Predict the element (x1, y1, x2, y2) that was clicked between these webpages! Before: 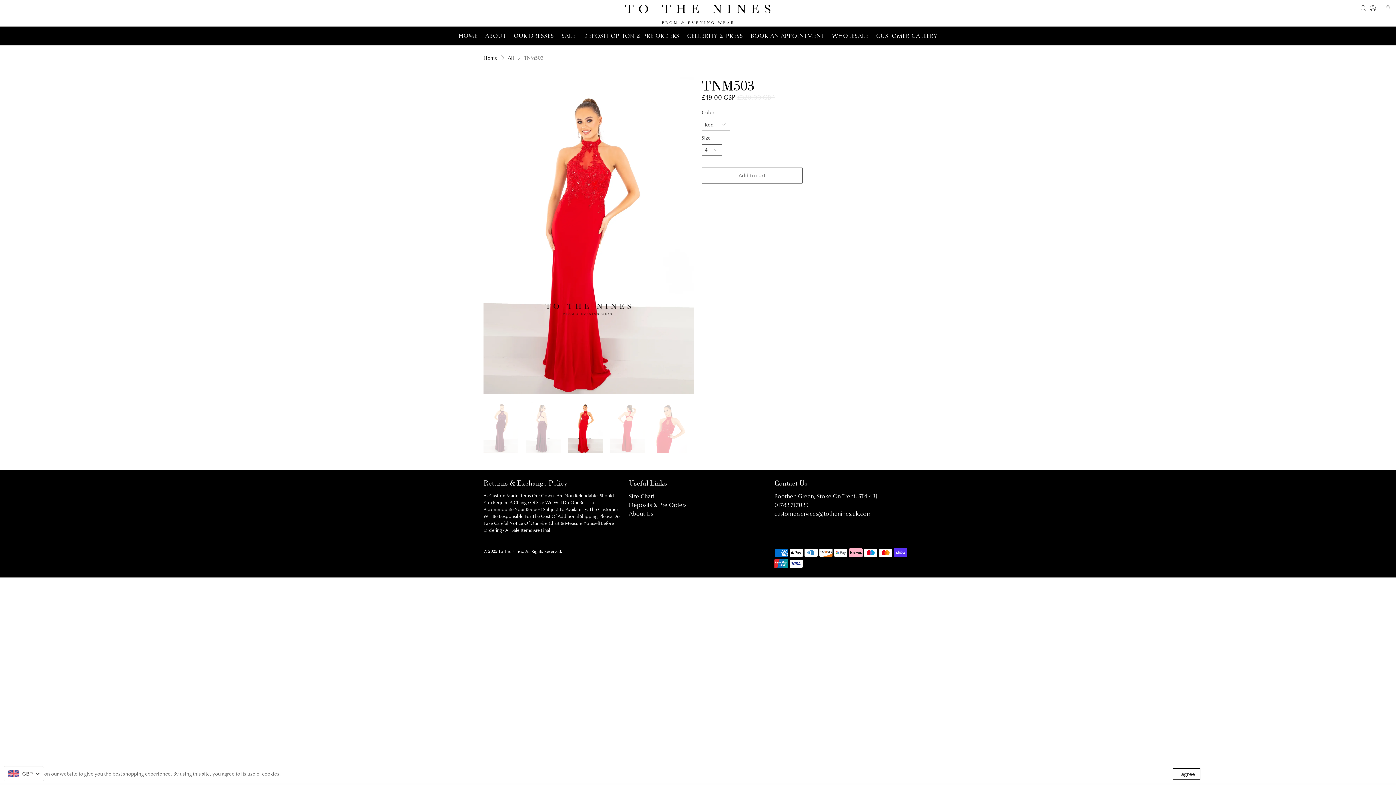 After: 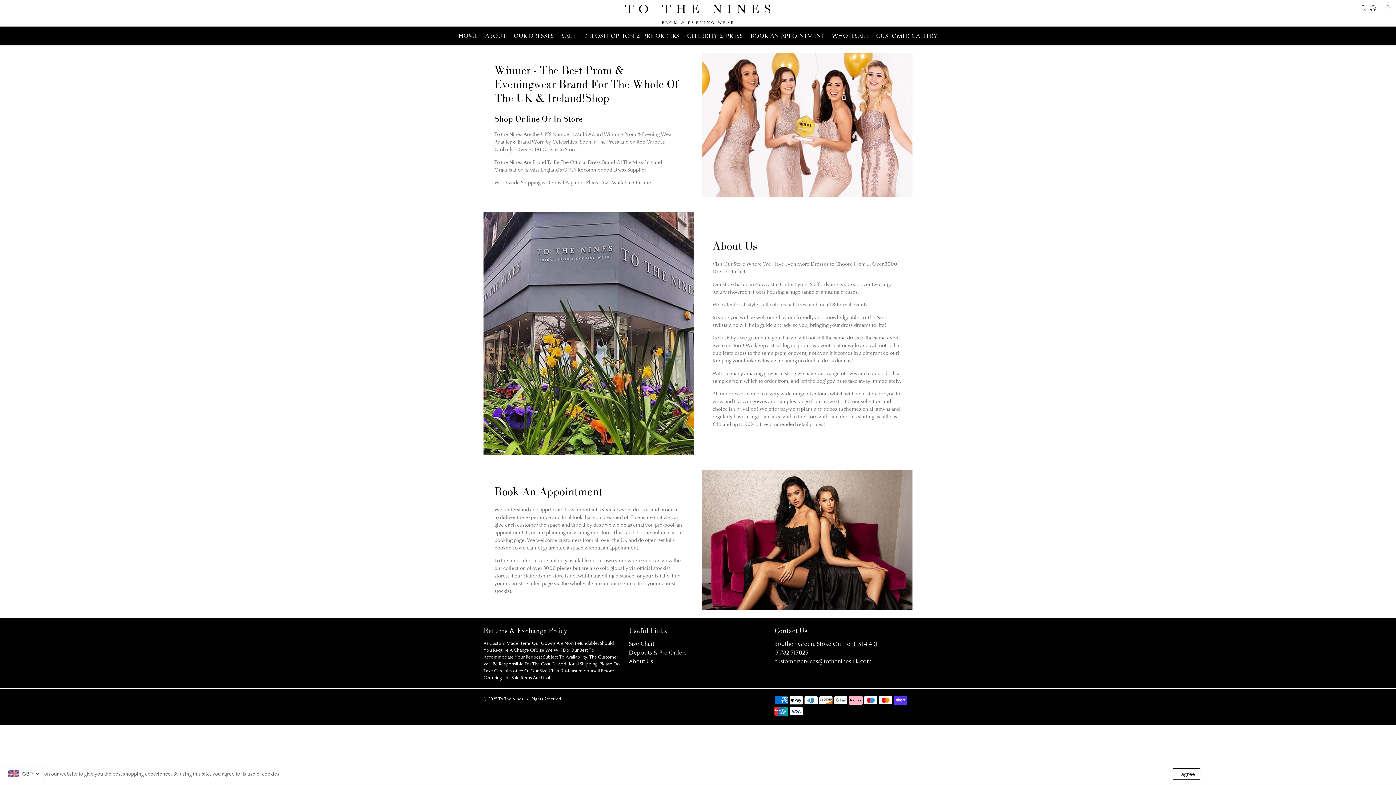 Action: label: About Us bbox: (629, 510, 653, 517)